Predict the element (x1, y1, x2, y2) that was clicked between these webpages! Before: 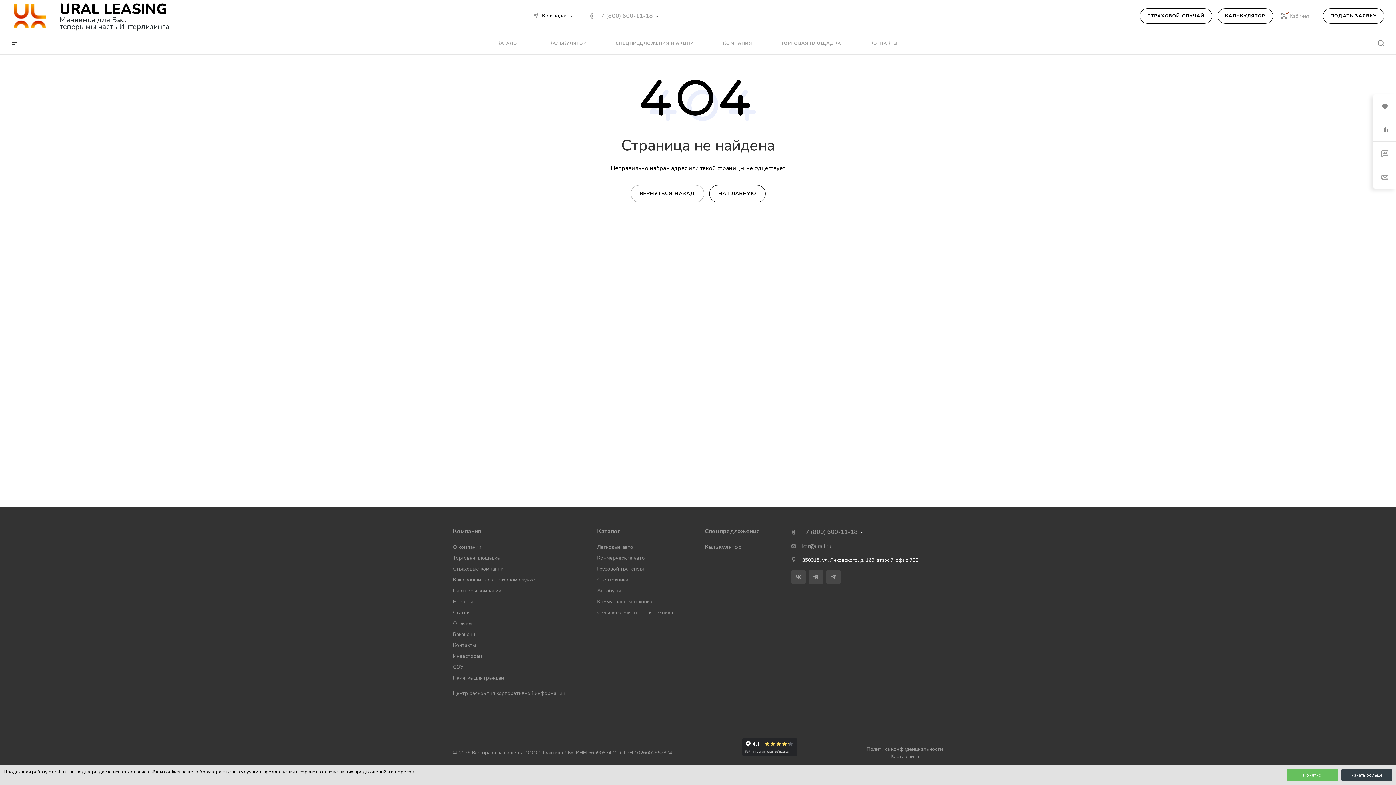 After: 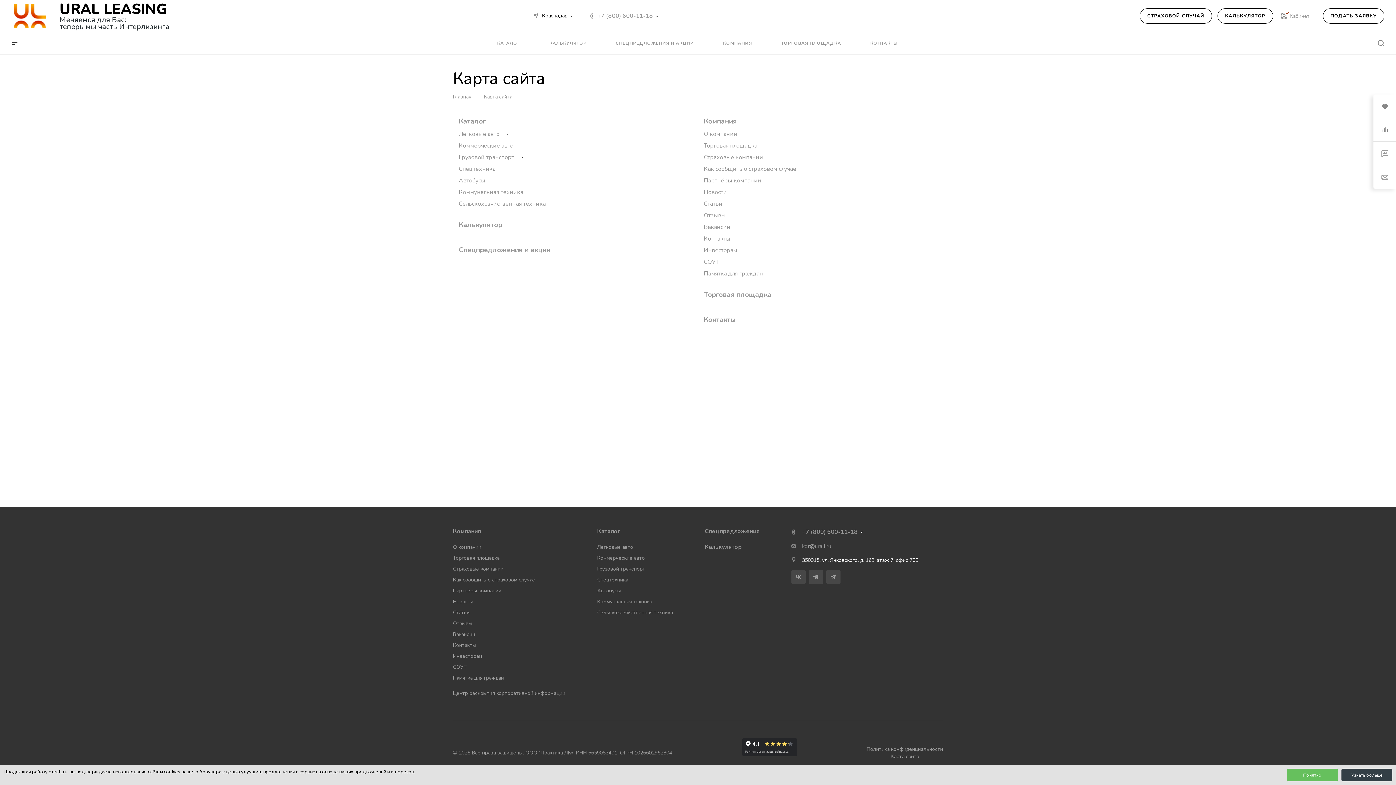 Action: label: Карта сайта bbox: (890, 753, 919, 760)